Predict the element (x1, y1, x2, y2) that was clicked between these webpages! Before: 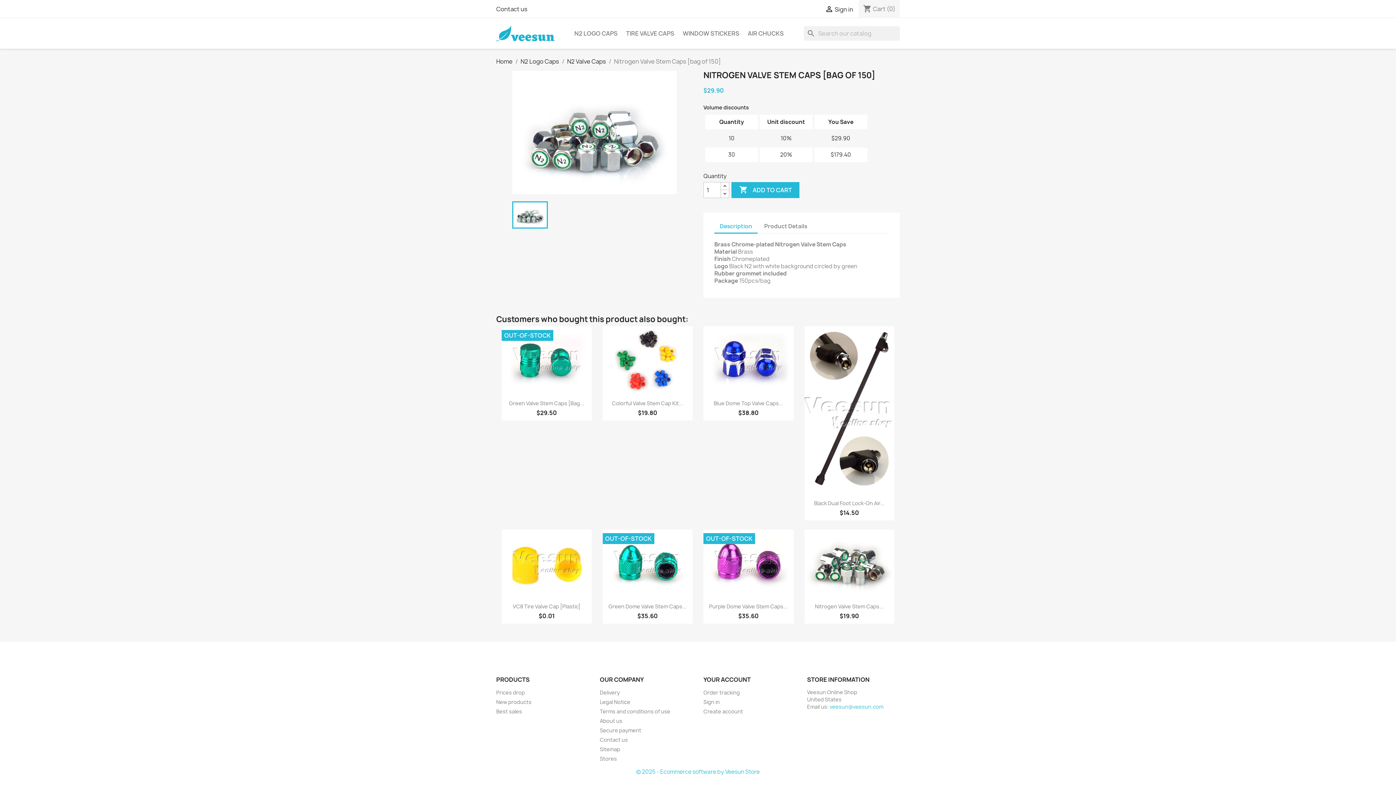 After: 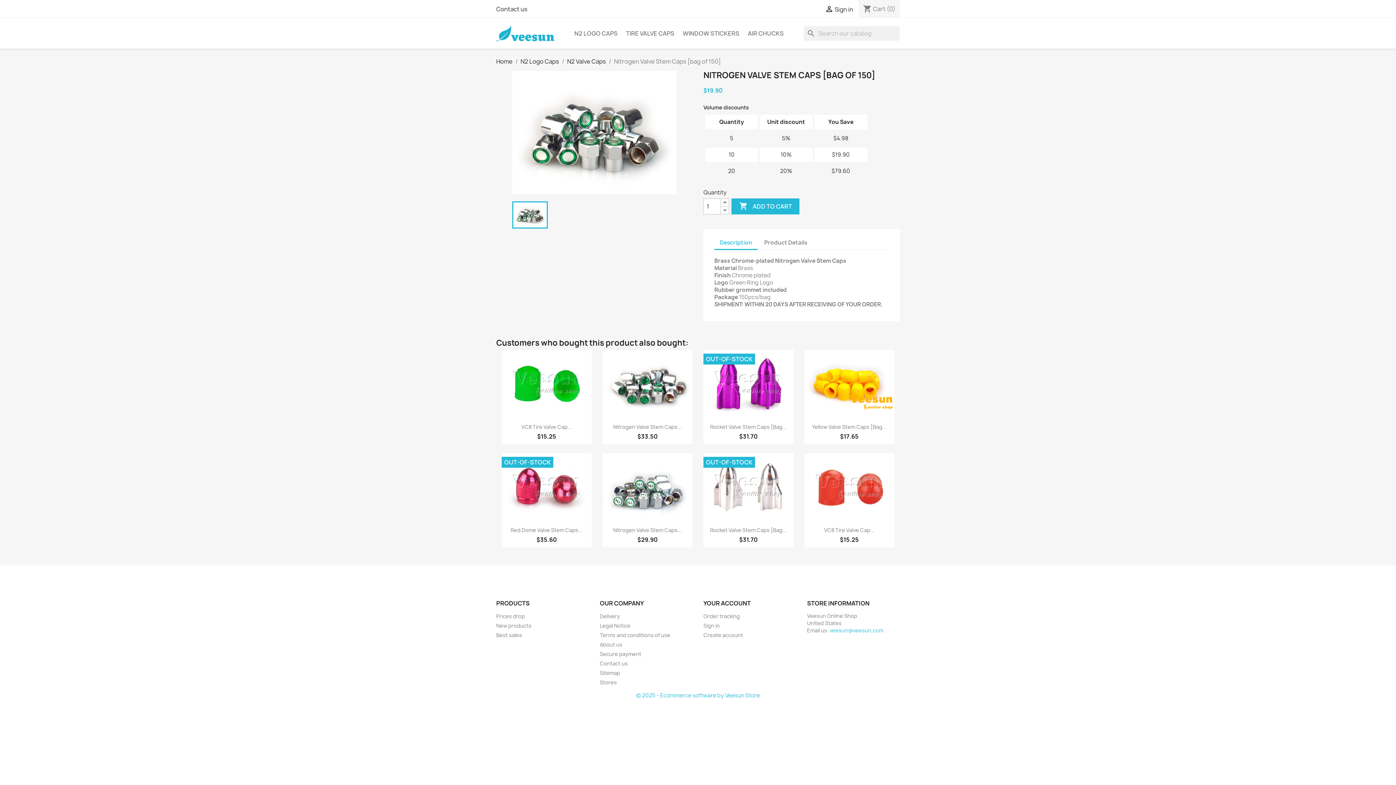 Action: bbox: (815, 603, 883, 610) label: Nitrogen Valve Stem Caps...